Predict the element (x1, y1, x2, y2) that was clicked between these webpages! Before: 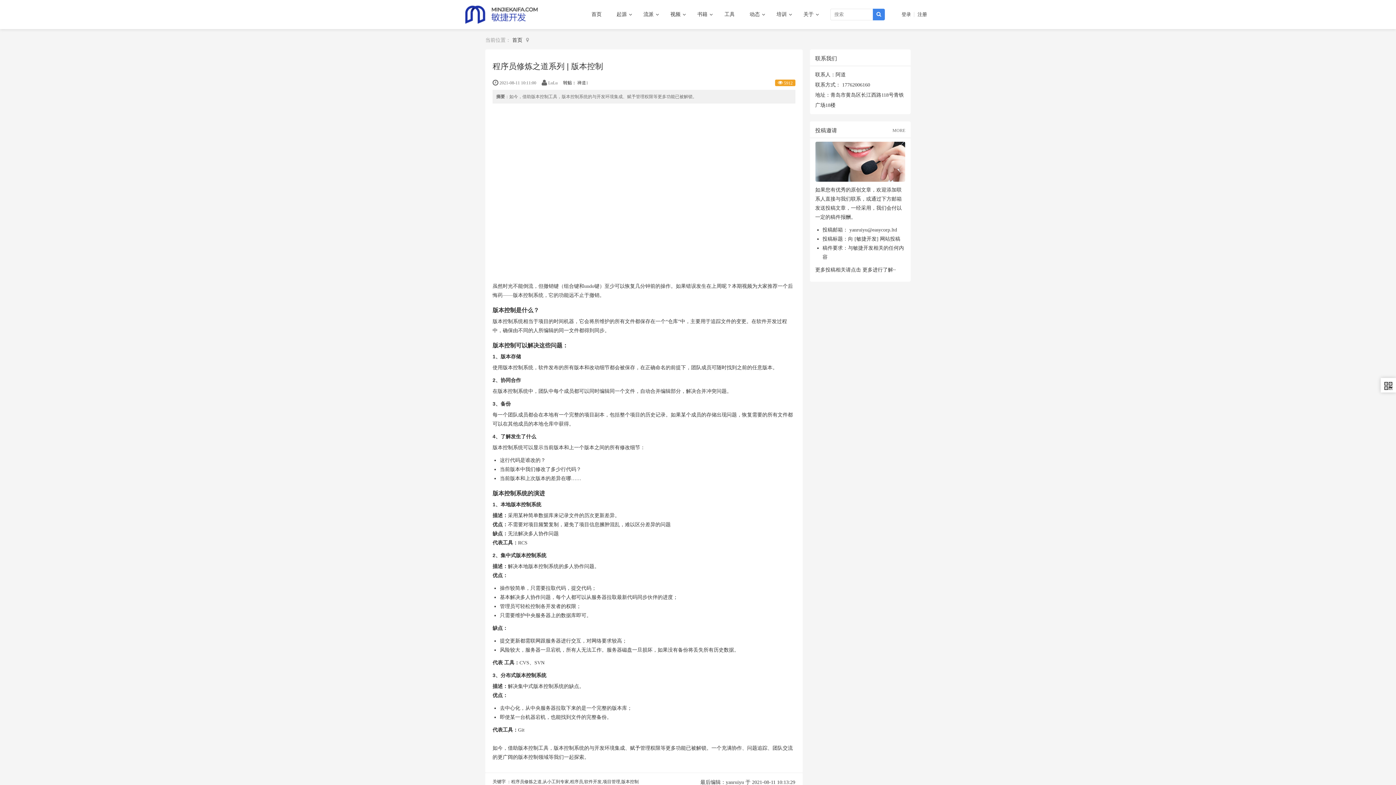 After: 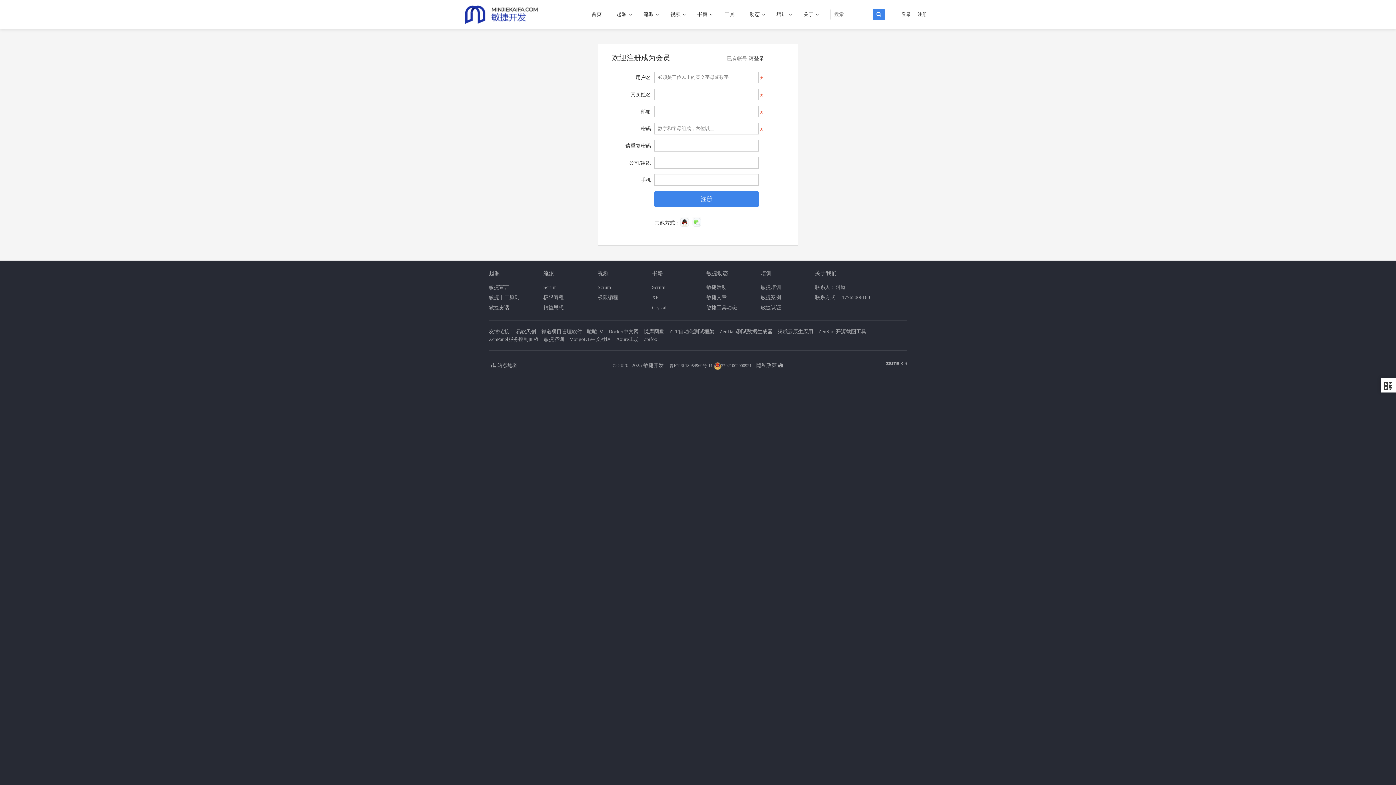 Action: label: 注册 bbox: (917, 12, 927, 17)